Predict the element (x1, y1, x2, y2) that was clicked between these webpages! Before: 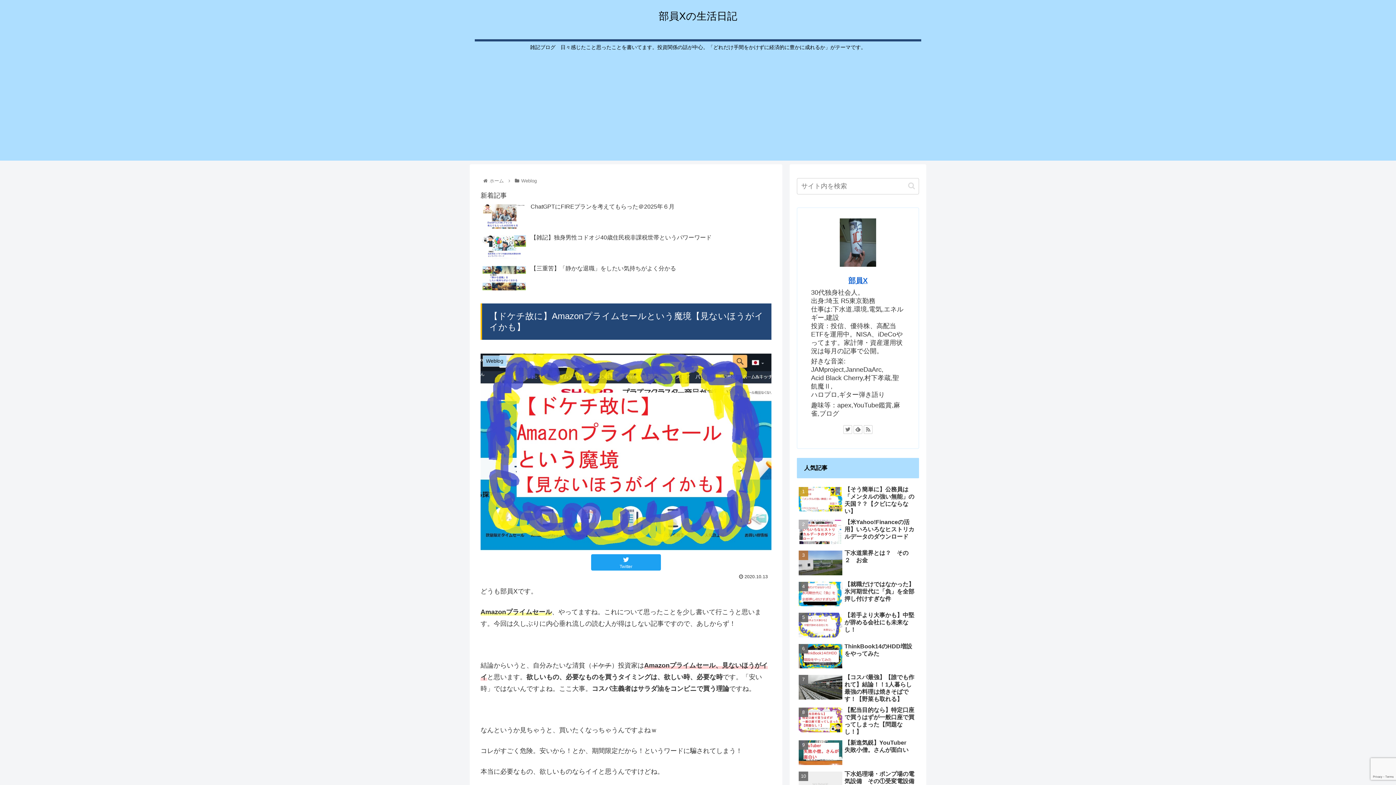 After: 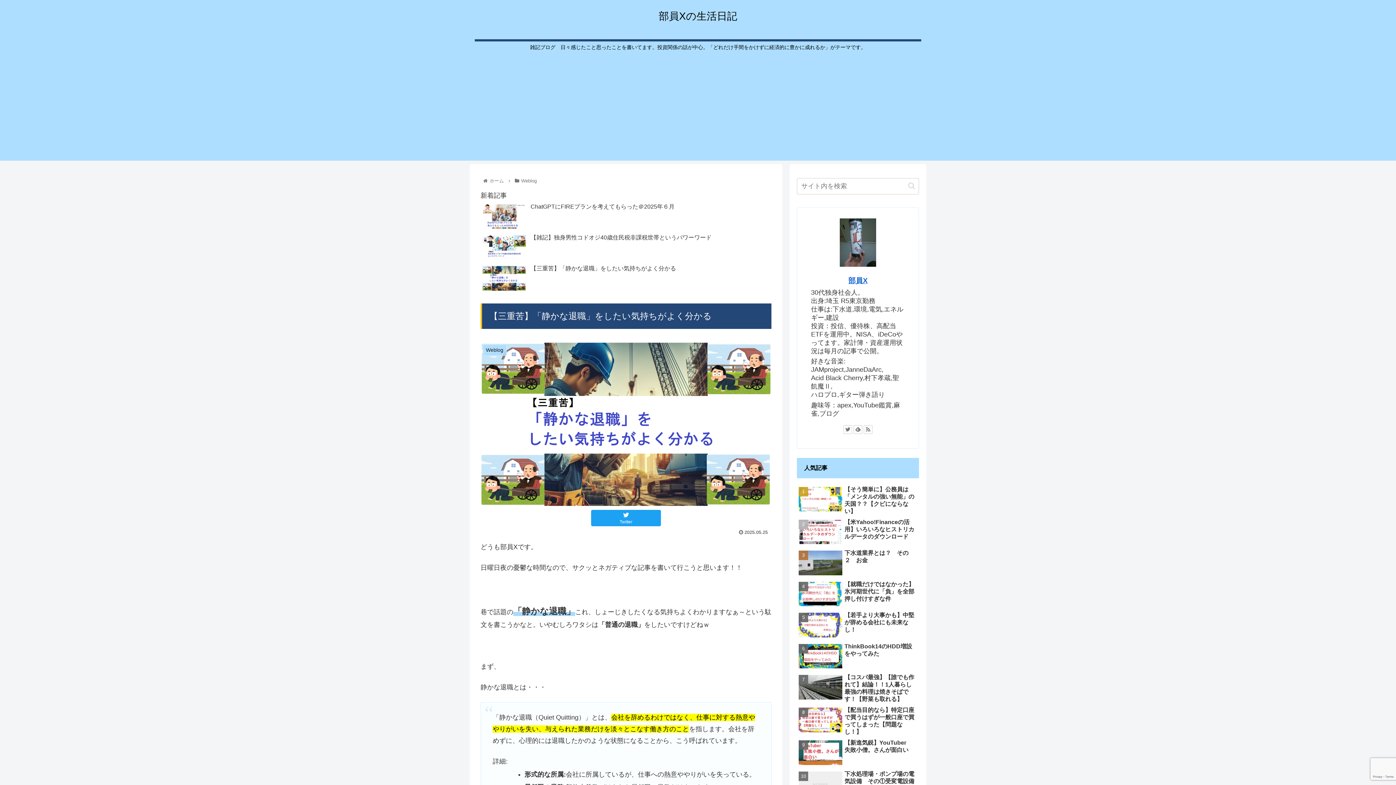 Action: bbox: (480, 263, 771, 294) label: 【三重苦】「静かな退職」をしたい気持ちがよく分かる